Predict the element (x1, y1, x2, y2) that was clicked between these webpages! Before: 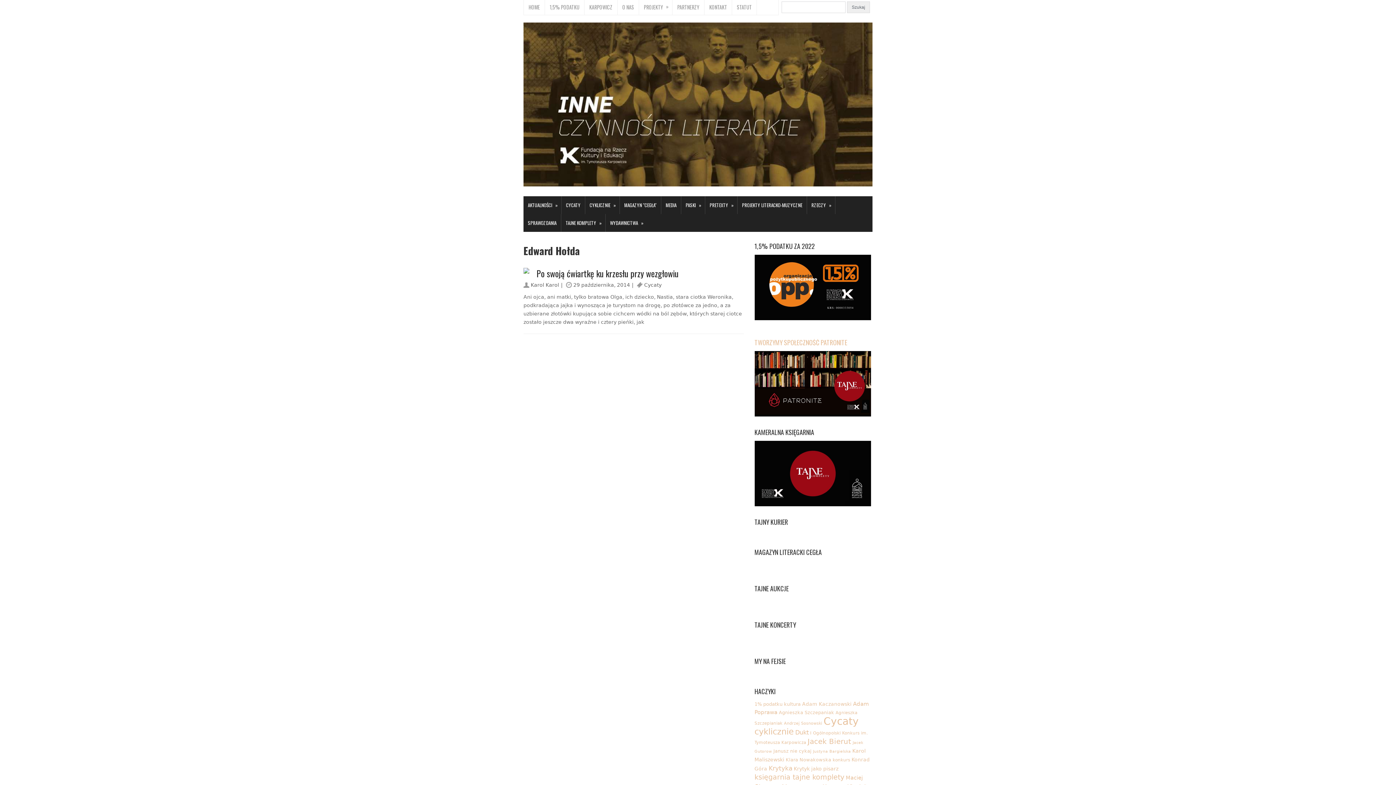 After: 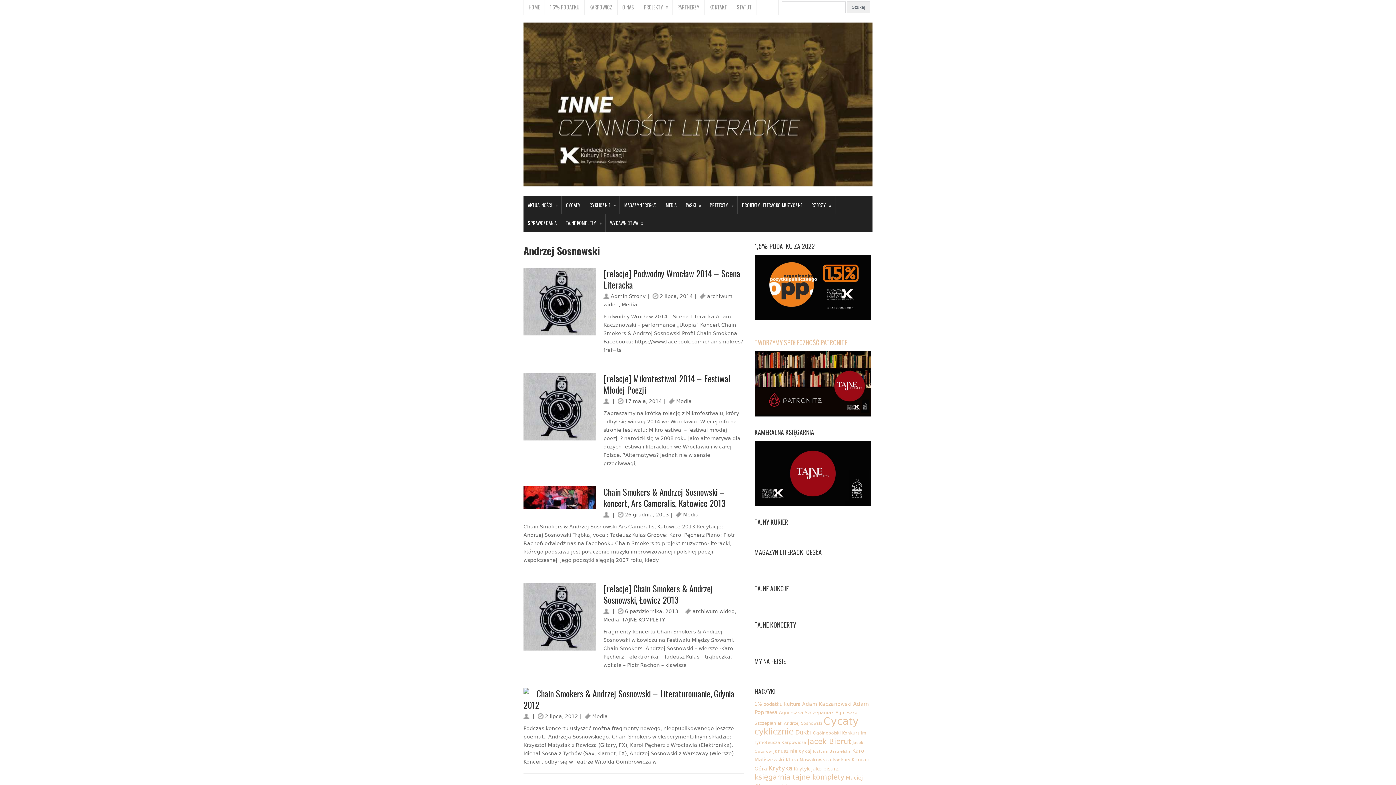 Action: label: Andrzej Sosnowski (10 elementów) bbox: (784, 721, 822, 726)